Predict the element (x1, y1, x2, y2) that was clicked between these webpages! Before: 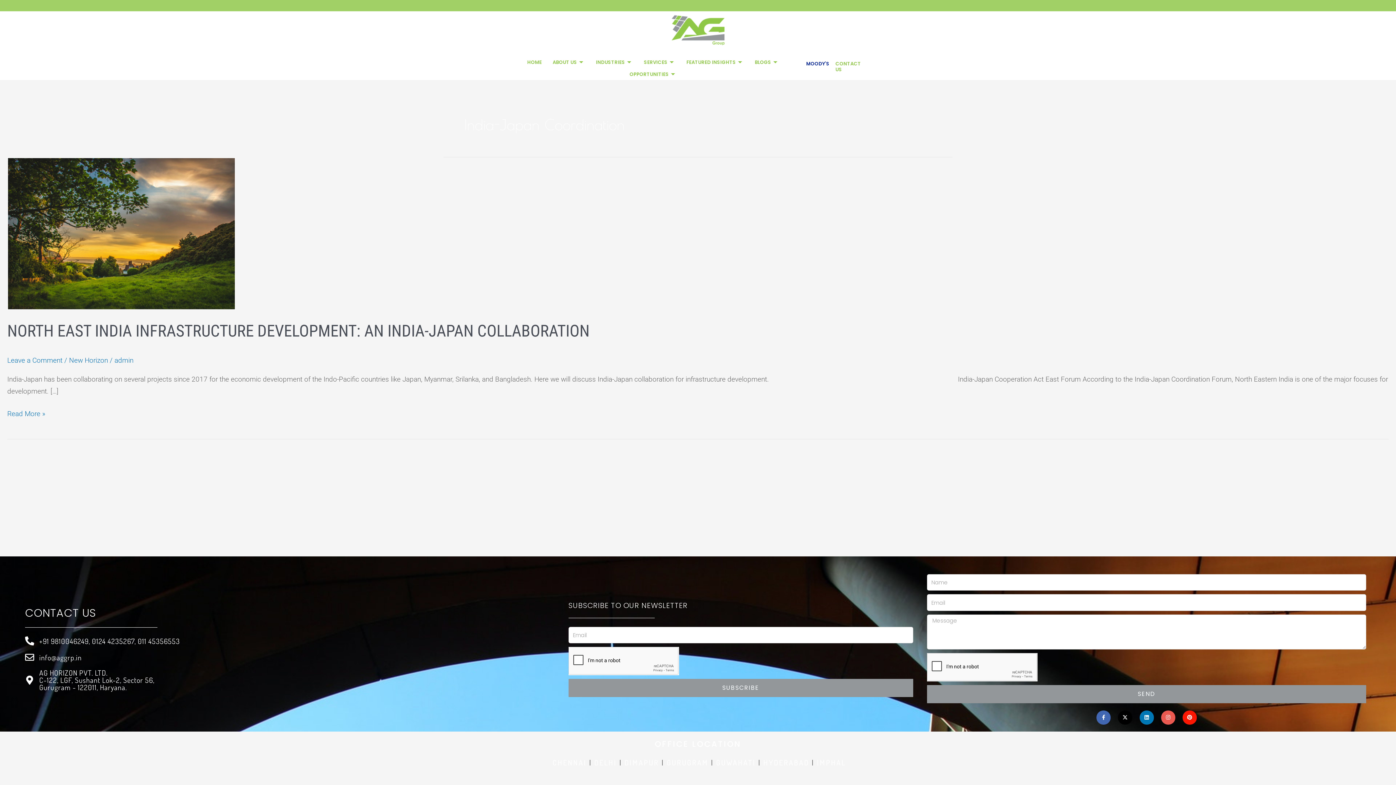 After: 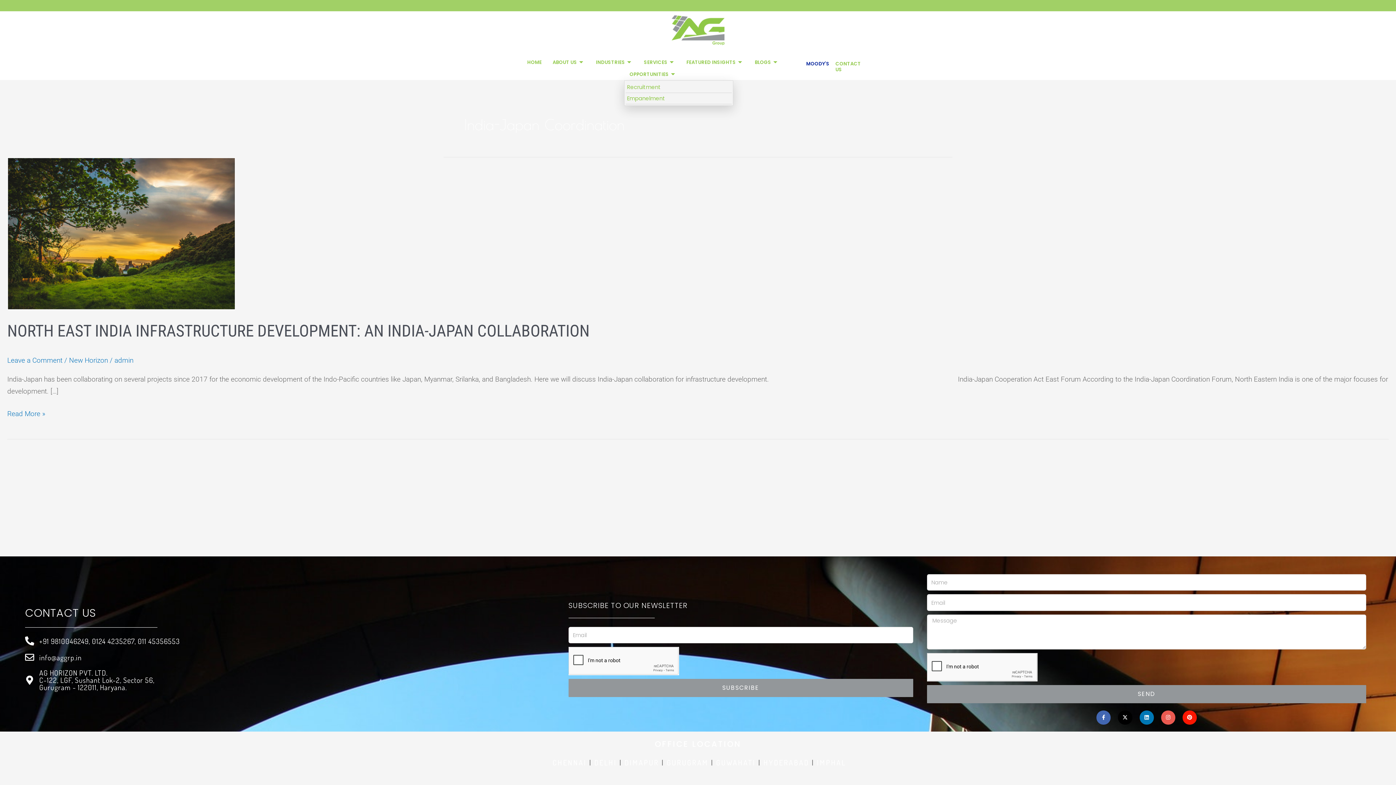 Action: bbox: (624, 68, 682, 80) label: OPPORTUNITIES